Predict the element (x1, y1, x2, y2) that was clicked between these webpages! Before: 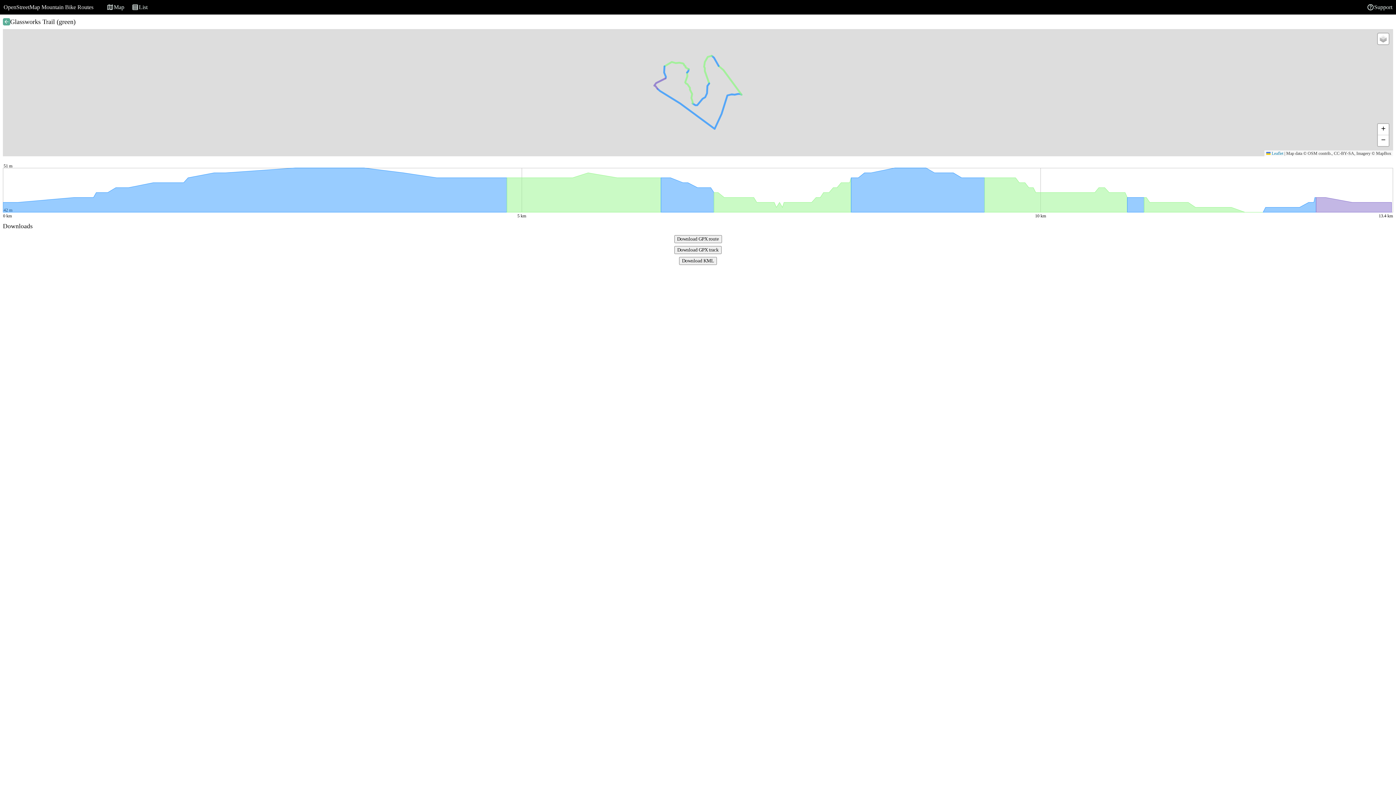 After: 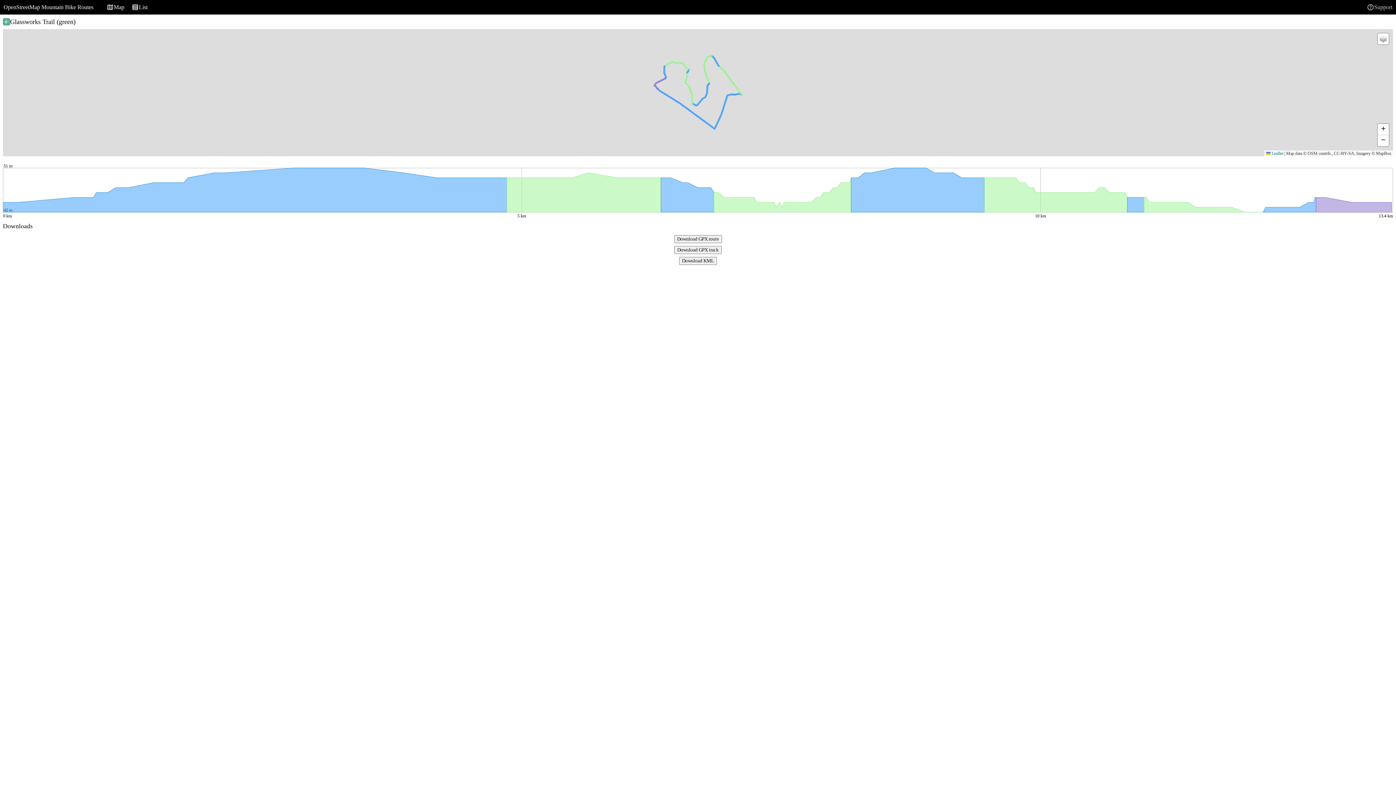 Action: label: Support bbox: (1363, 0, 1396, 13)